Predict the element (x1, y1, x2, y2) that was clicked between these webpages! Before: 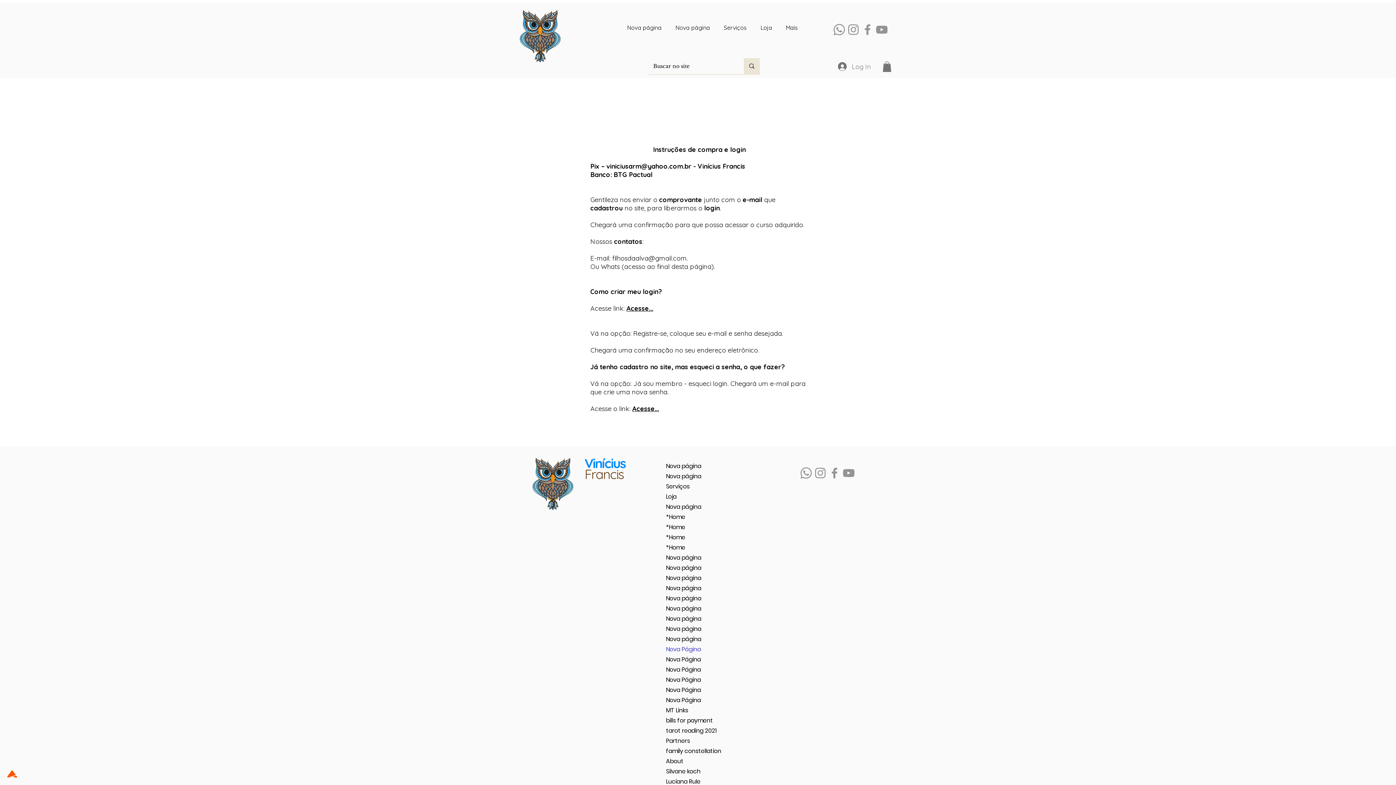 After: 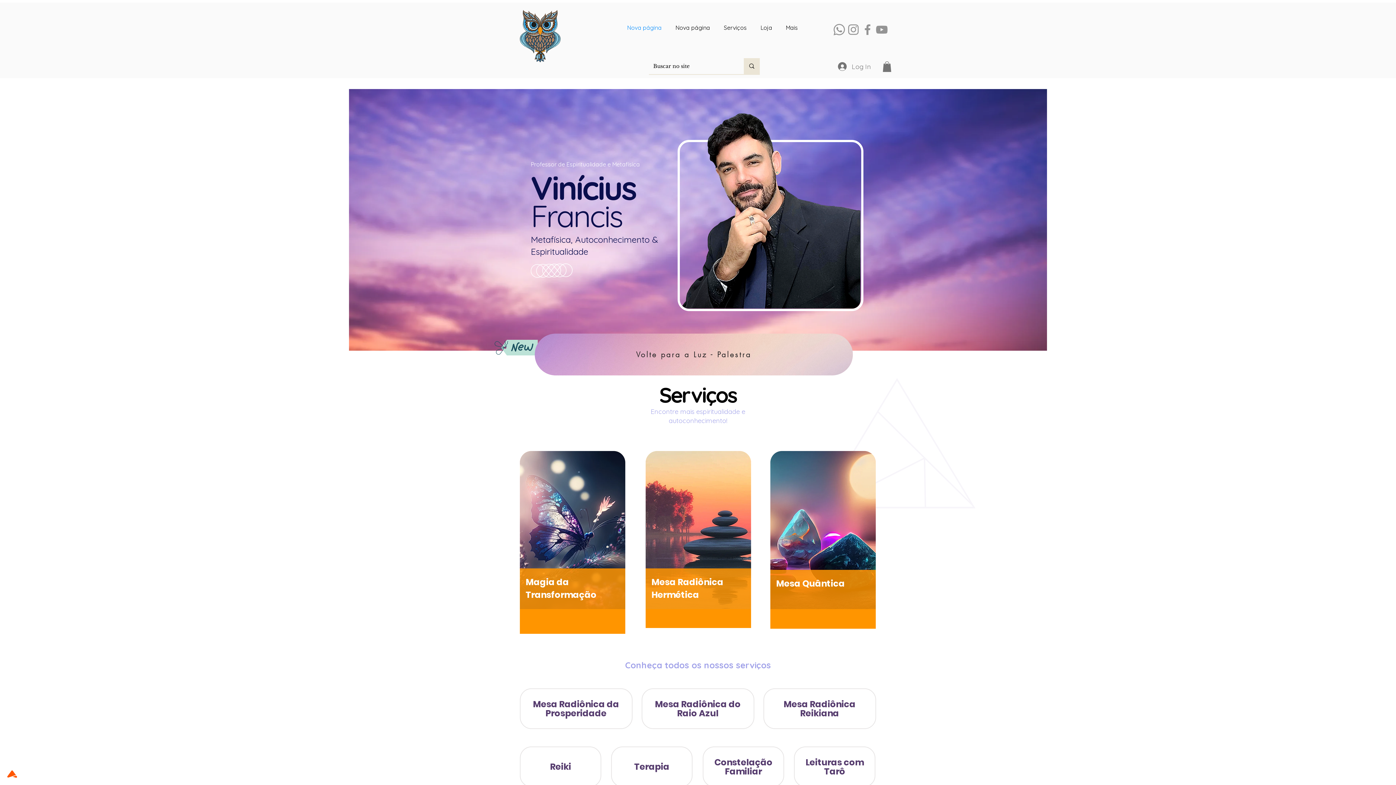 Action: label: Serviços bbox: (666, 481, 717, 492)